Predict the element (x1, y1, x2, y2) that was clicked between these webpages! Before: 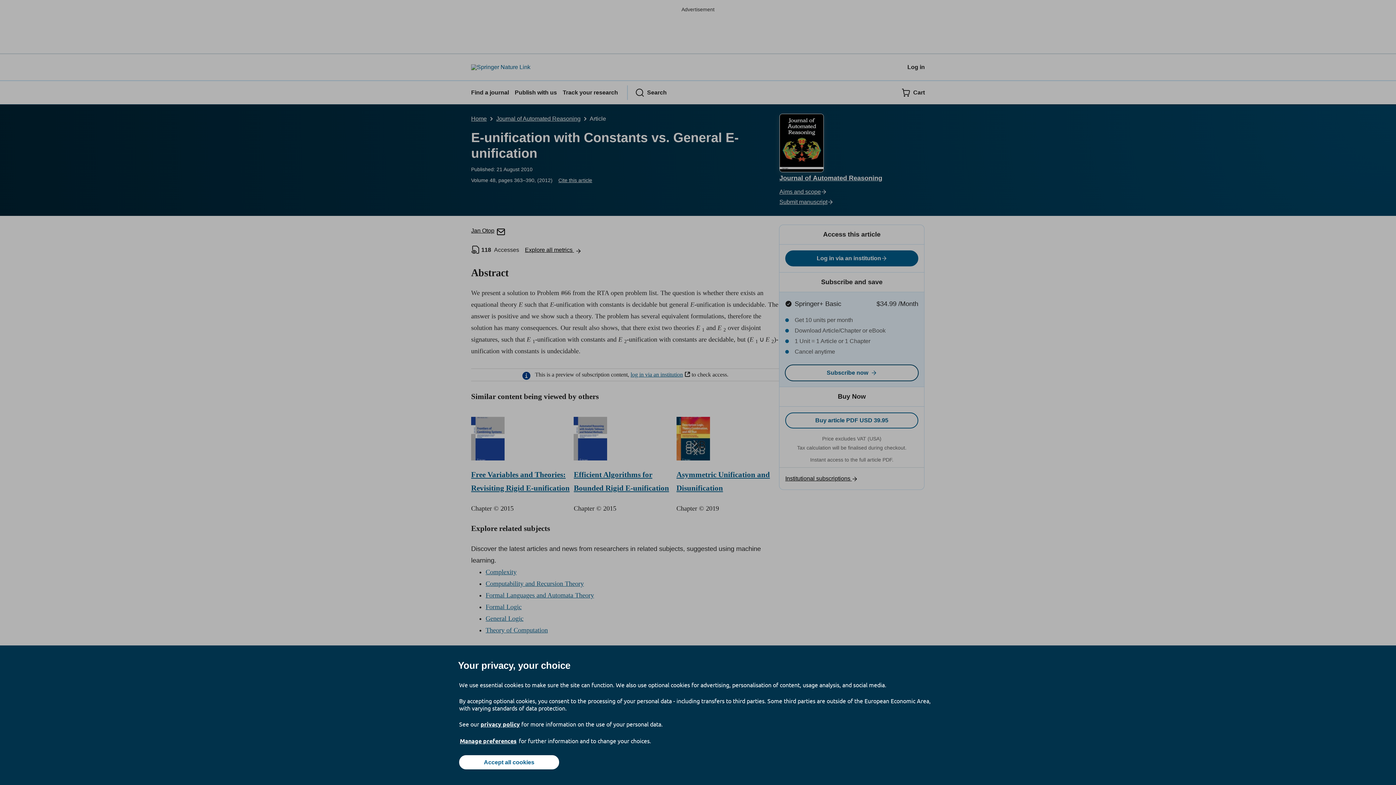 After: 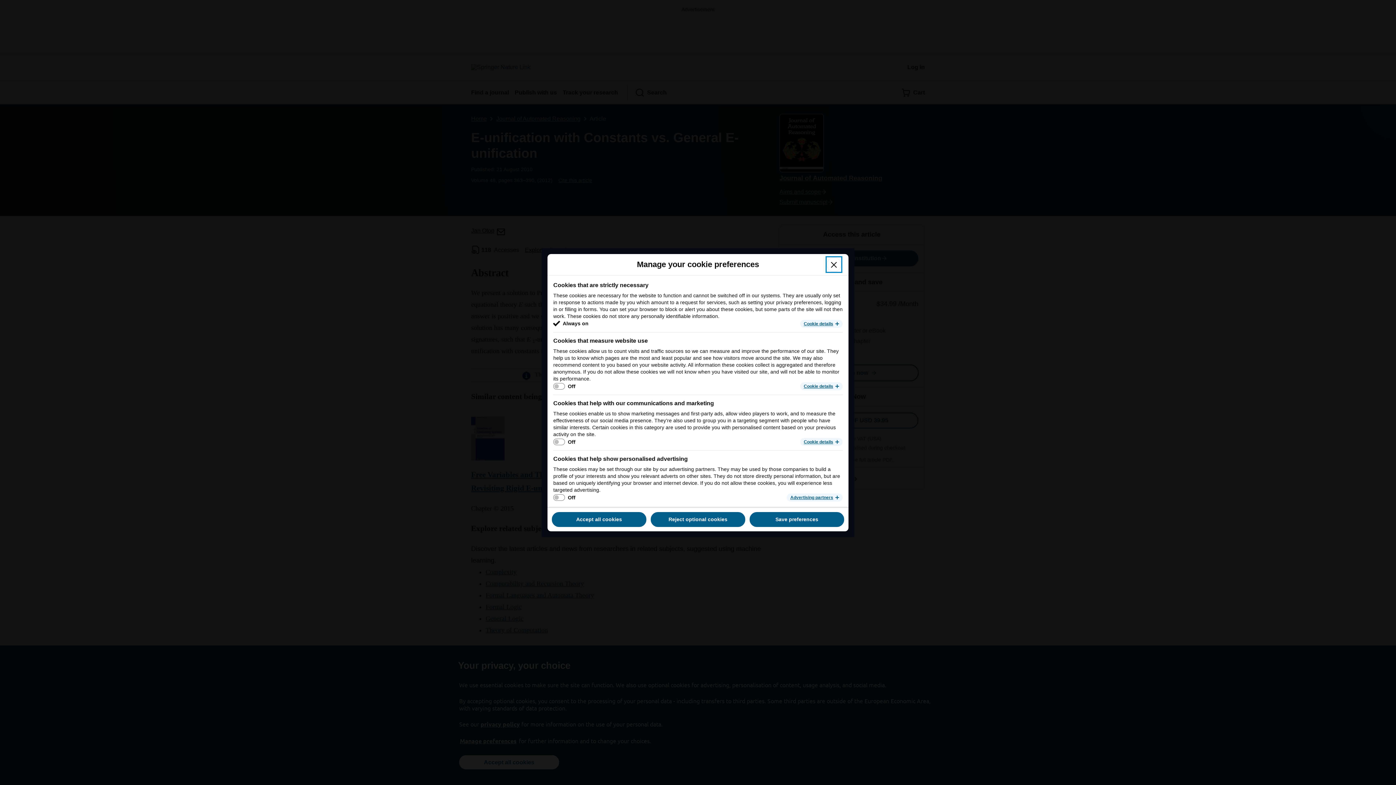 Action: label: Manage preferences bbox: (459, 737, 517, 745)